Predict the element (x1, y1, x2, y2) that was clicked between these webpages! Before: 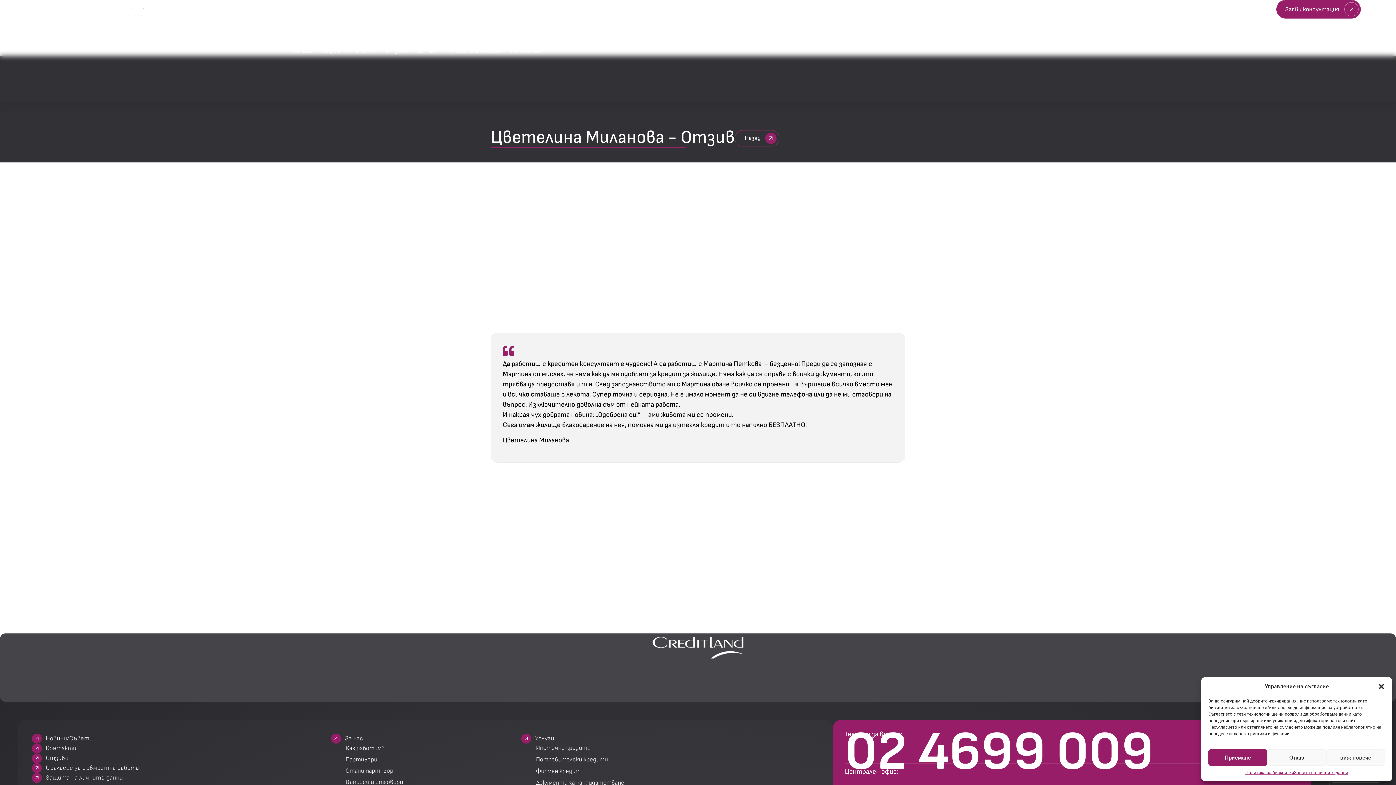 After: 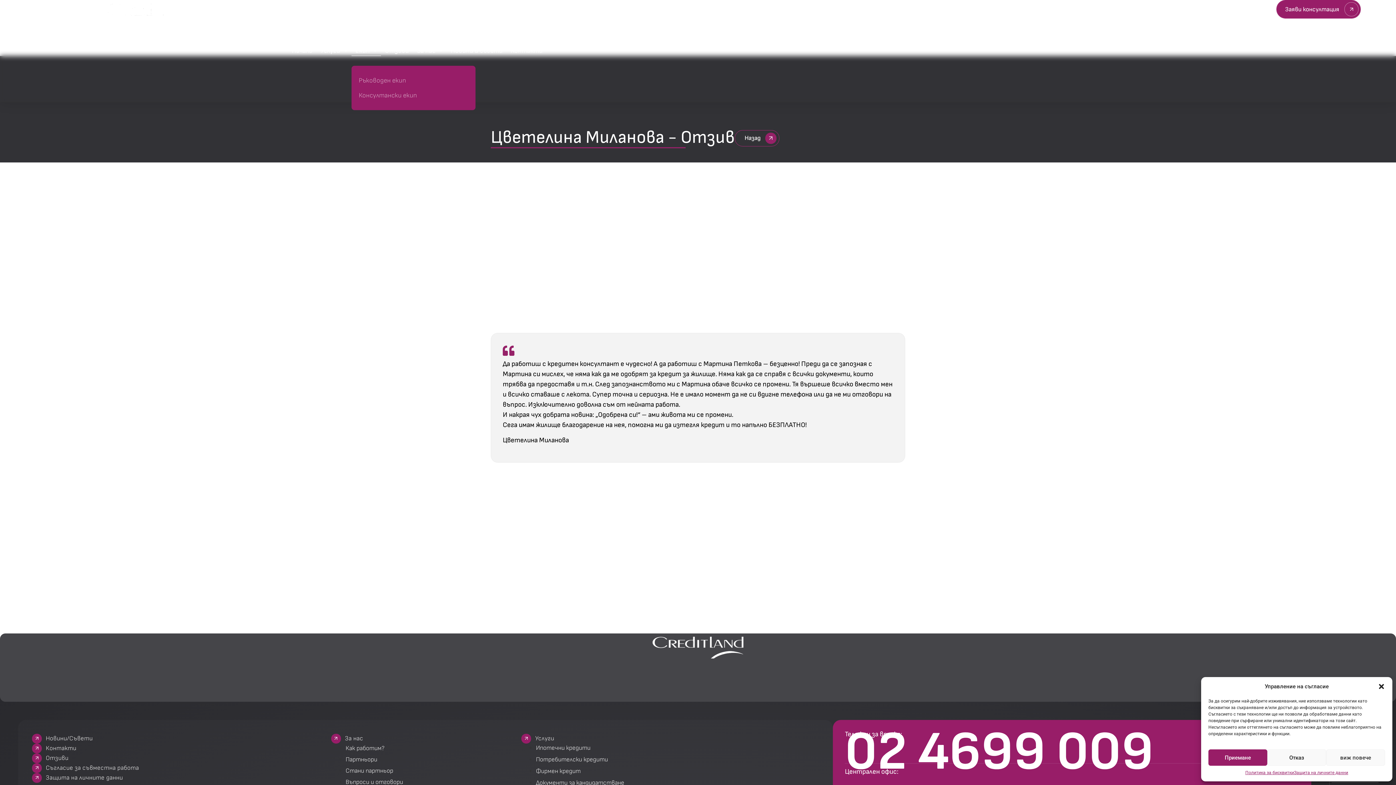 Action: label: Екип bbox: (351, 45, 381, 55)